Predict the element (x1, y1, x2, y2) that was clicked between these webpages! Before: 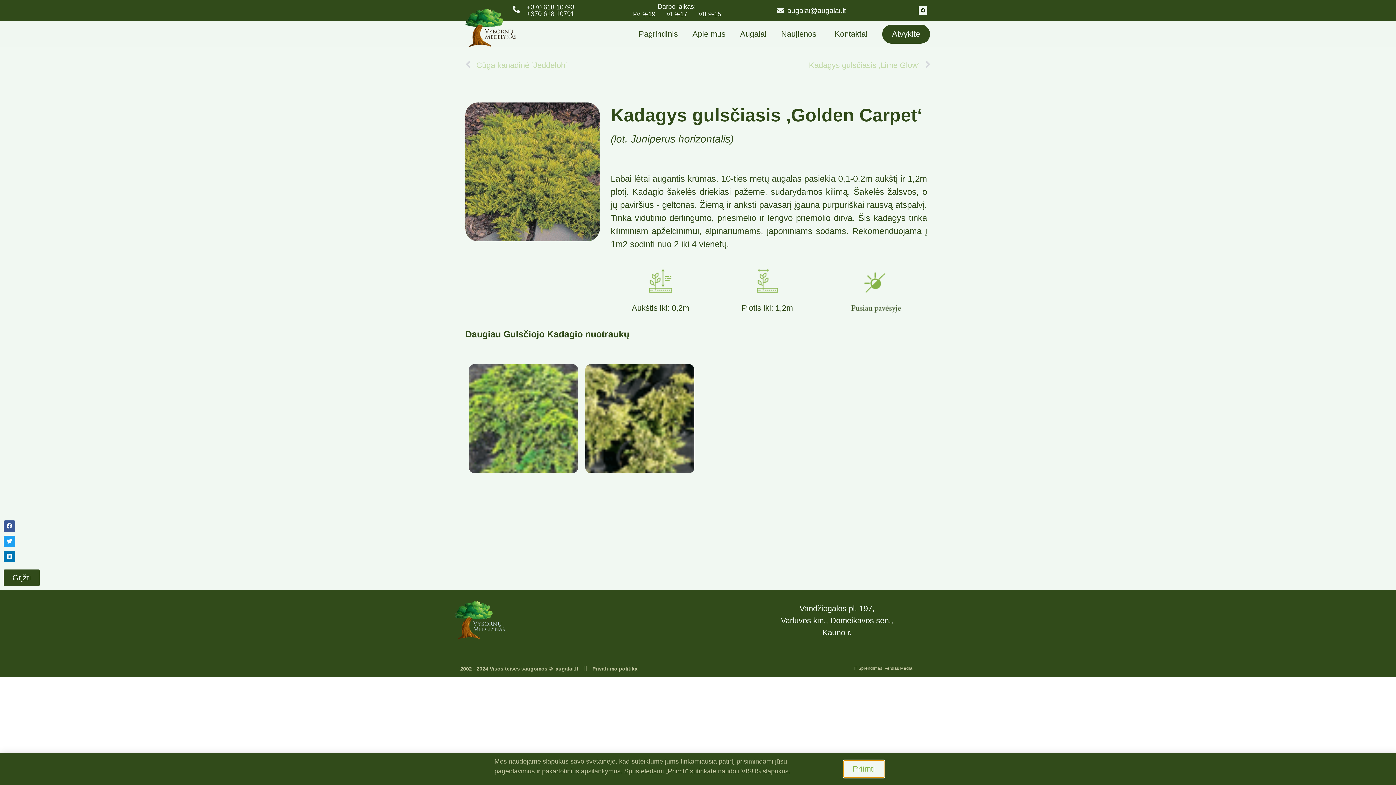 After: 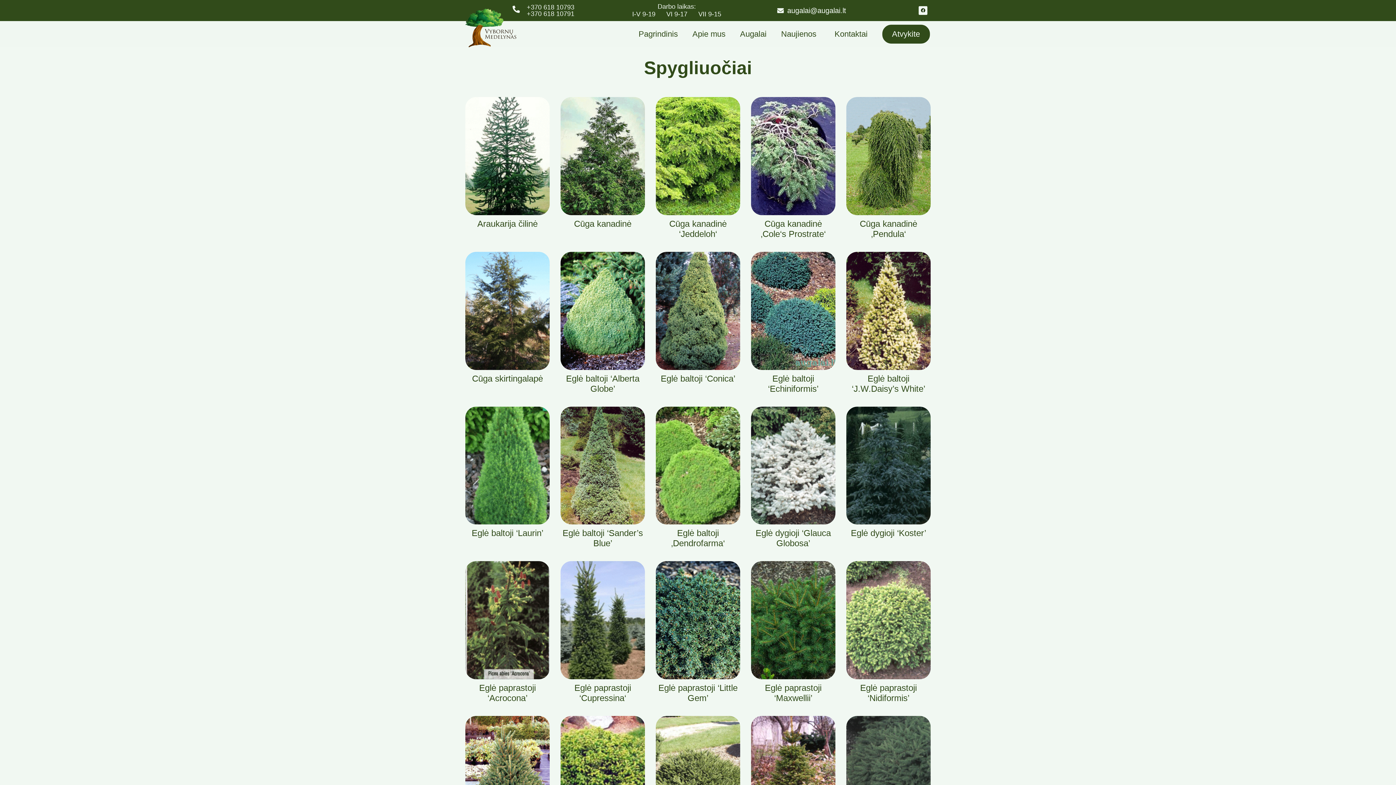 Action: label: Grįžti bbox: (3, 569, 39, 586)